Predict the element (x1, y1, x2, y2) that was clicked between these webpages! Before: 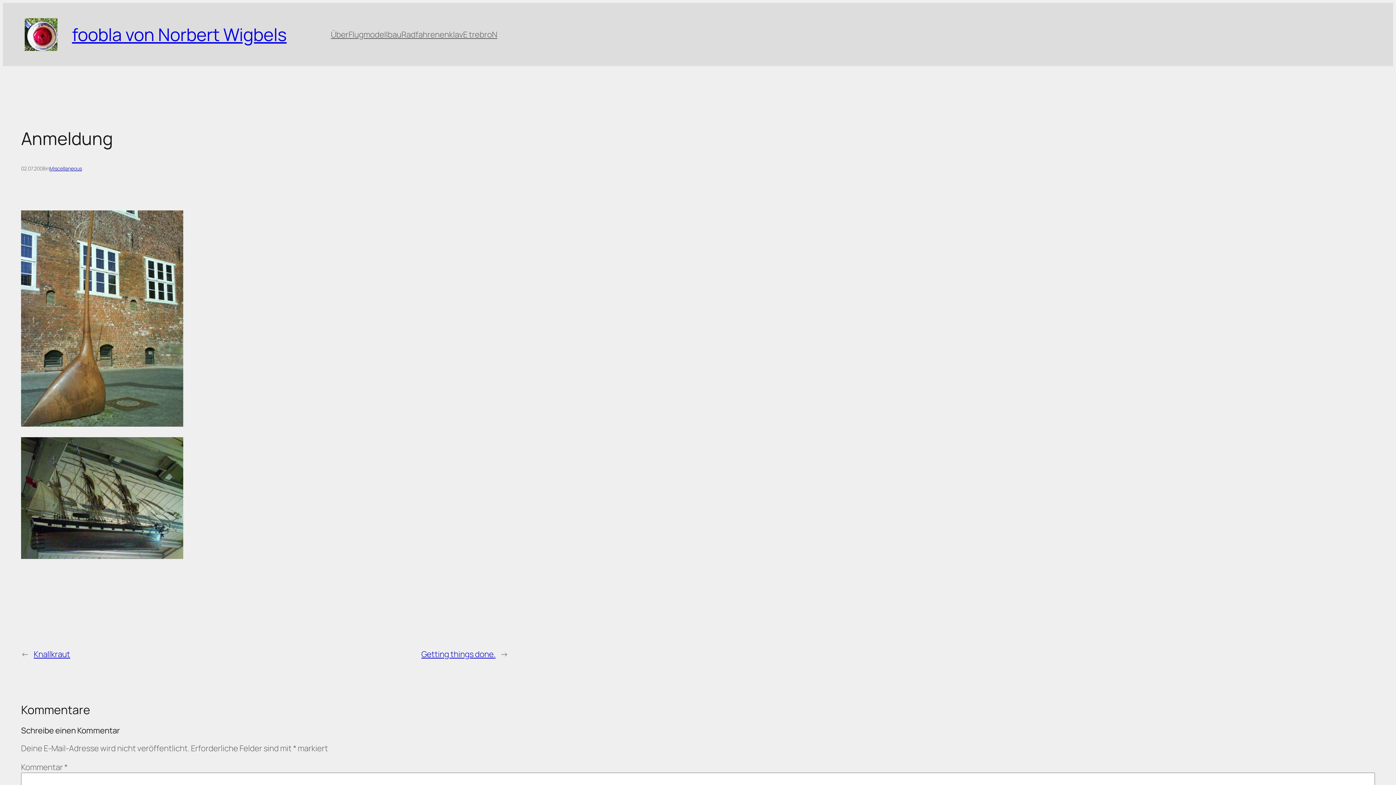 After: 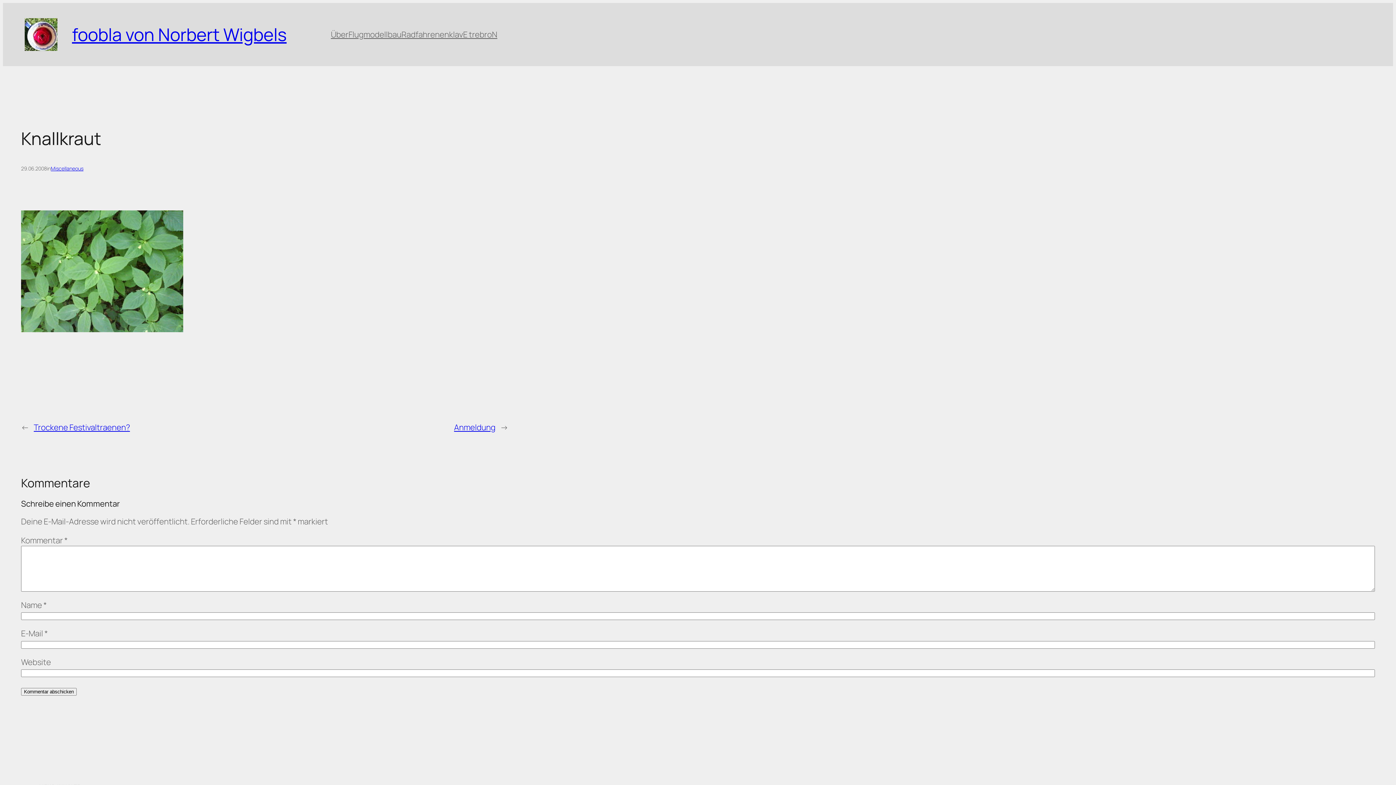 Action: label: Knallkraut bbox: (33, 649, 70, 660)